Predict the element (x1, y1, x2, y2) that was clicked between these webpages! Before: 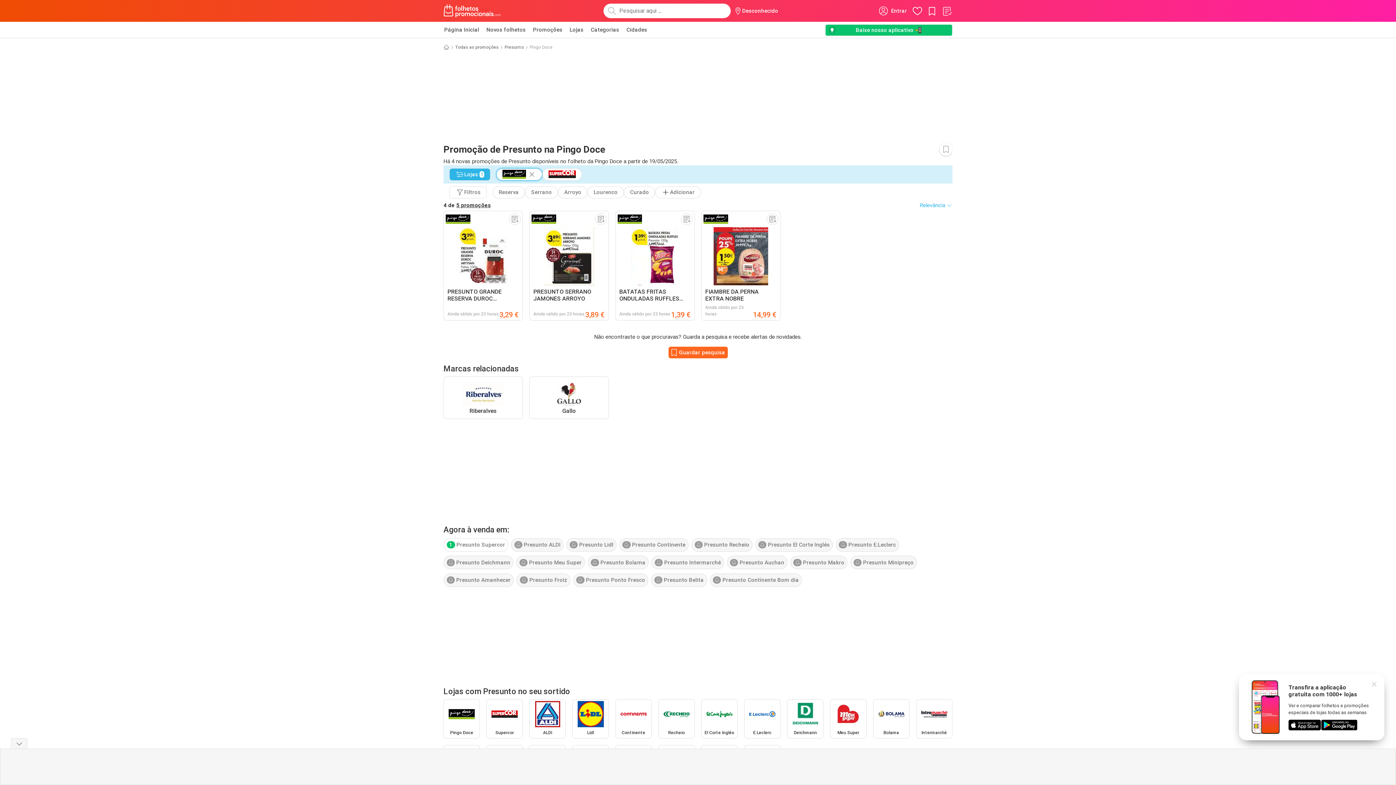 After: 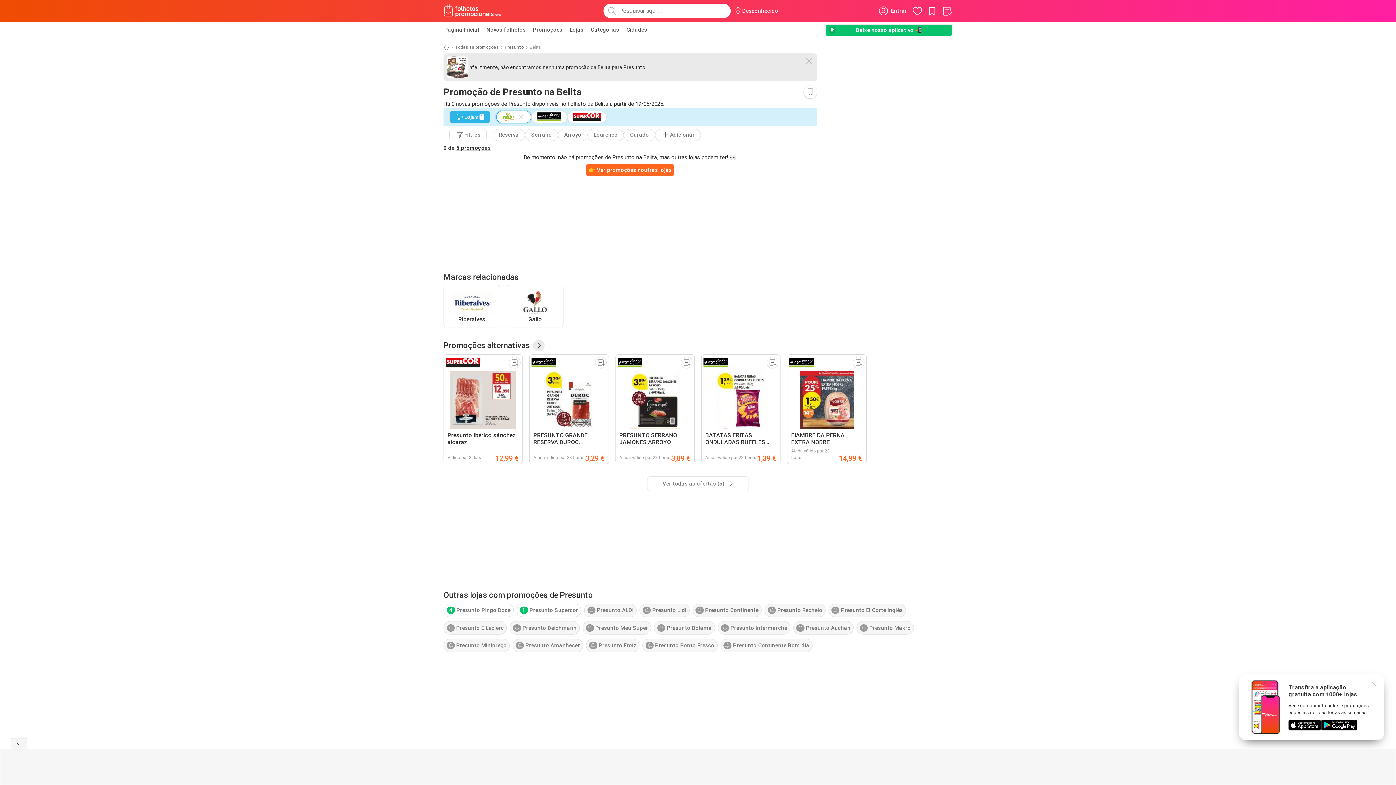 Action: bbox: (651, 573, 707, 587) label: Presunto Belita